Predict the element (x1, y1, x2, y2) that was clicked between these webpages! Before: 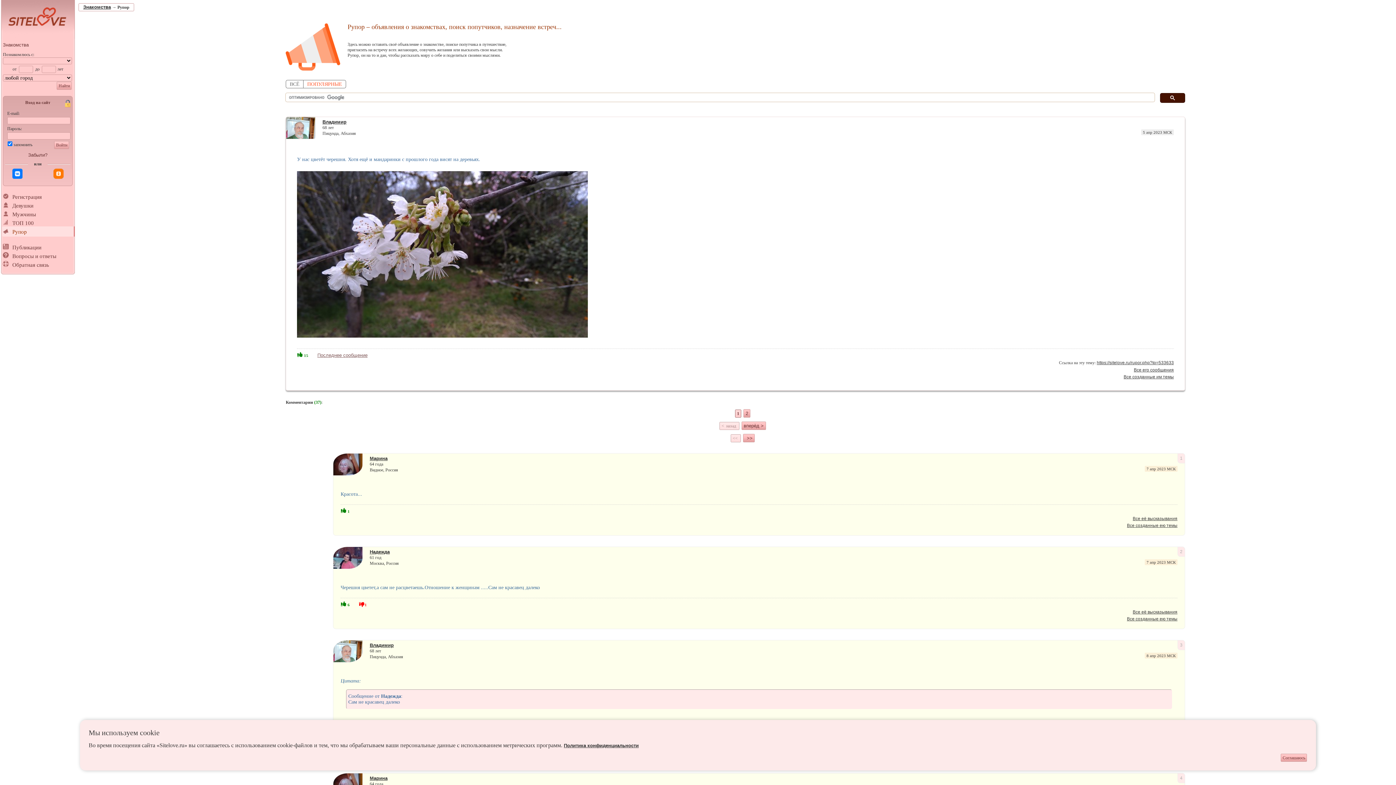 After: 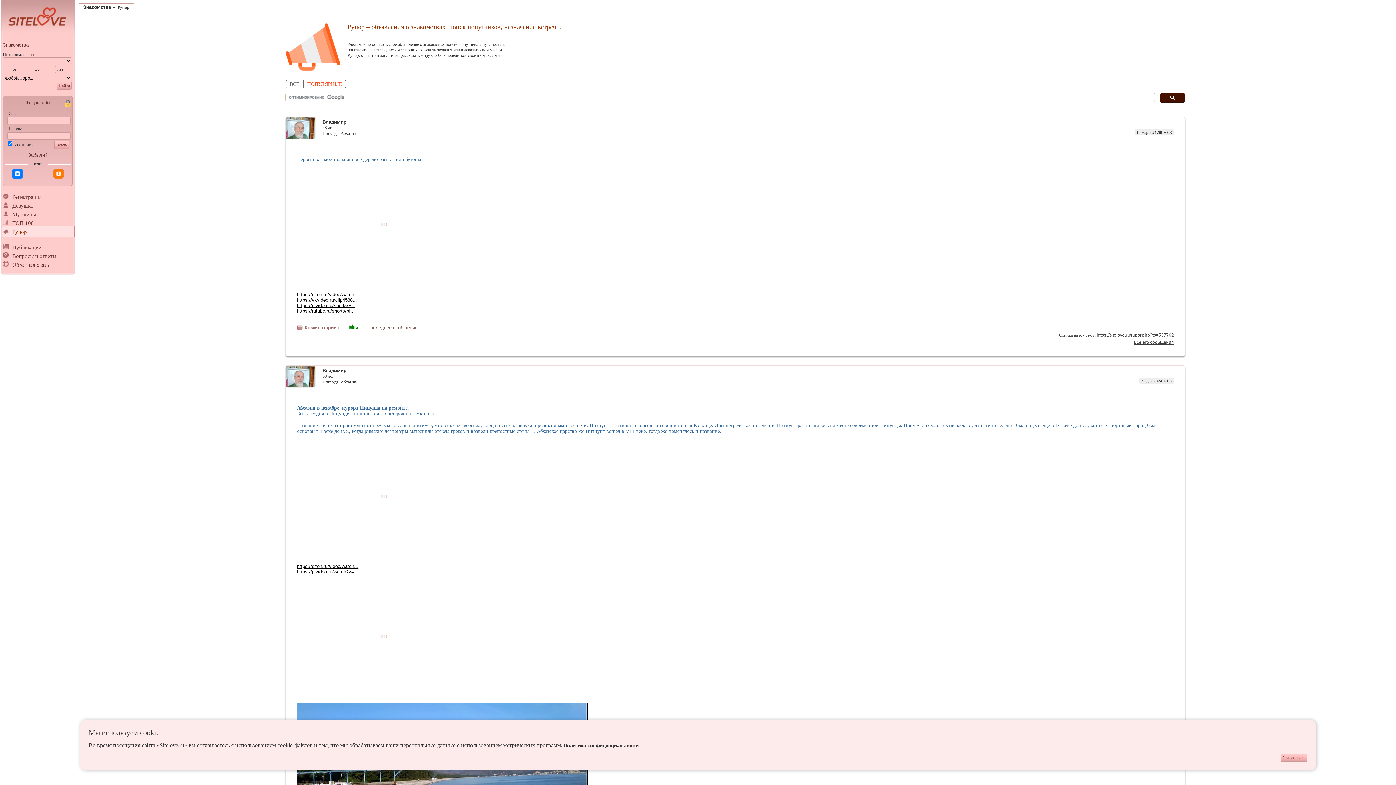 Action: label: Все созданные им темы bbox: (1123, 374, 1174, 379)